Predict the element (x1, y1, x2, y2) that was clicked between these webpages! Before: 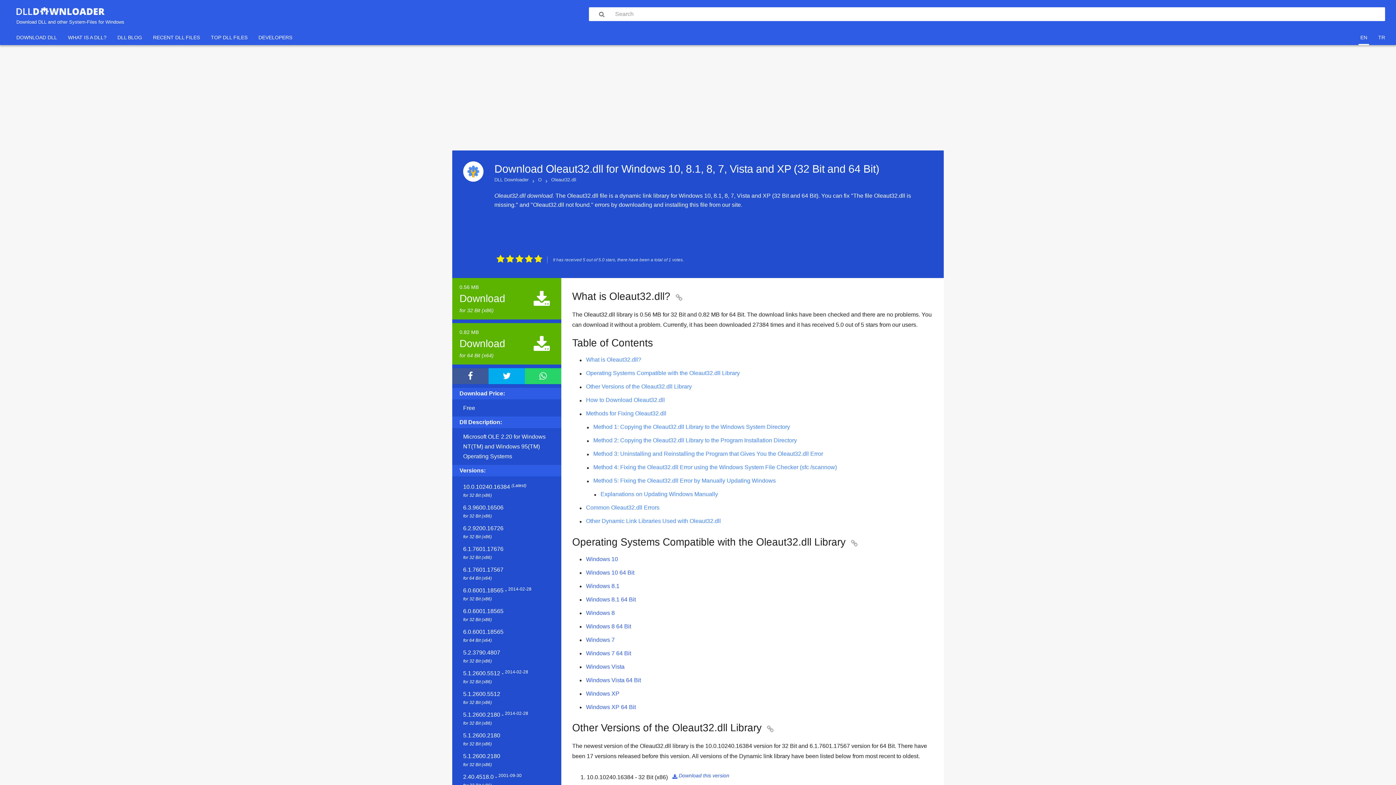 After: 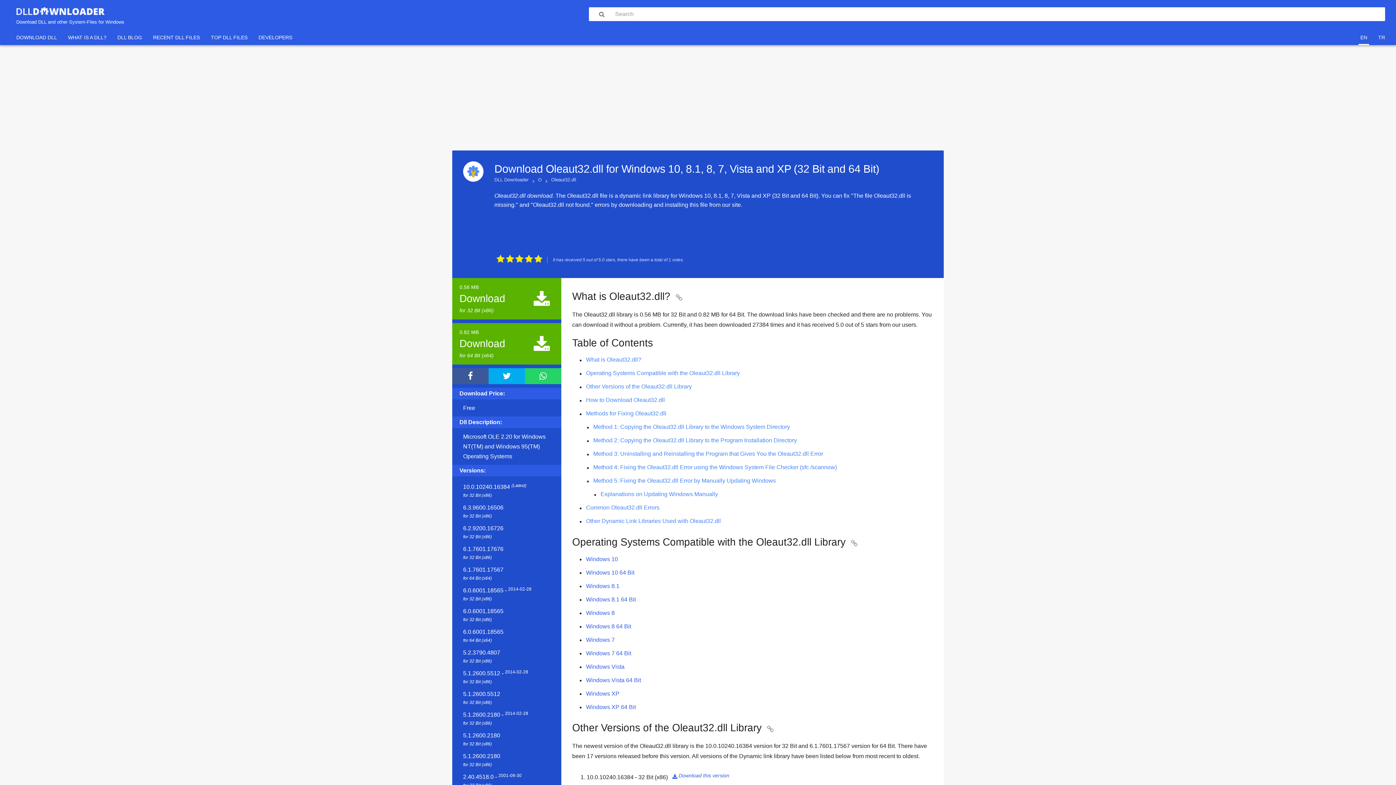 Action: bbox: (513, 254, 522, 267) label: 